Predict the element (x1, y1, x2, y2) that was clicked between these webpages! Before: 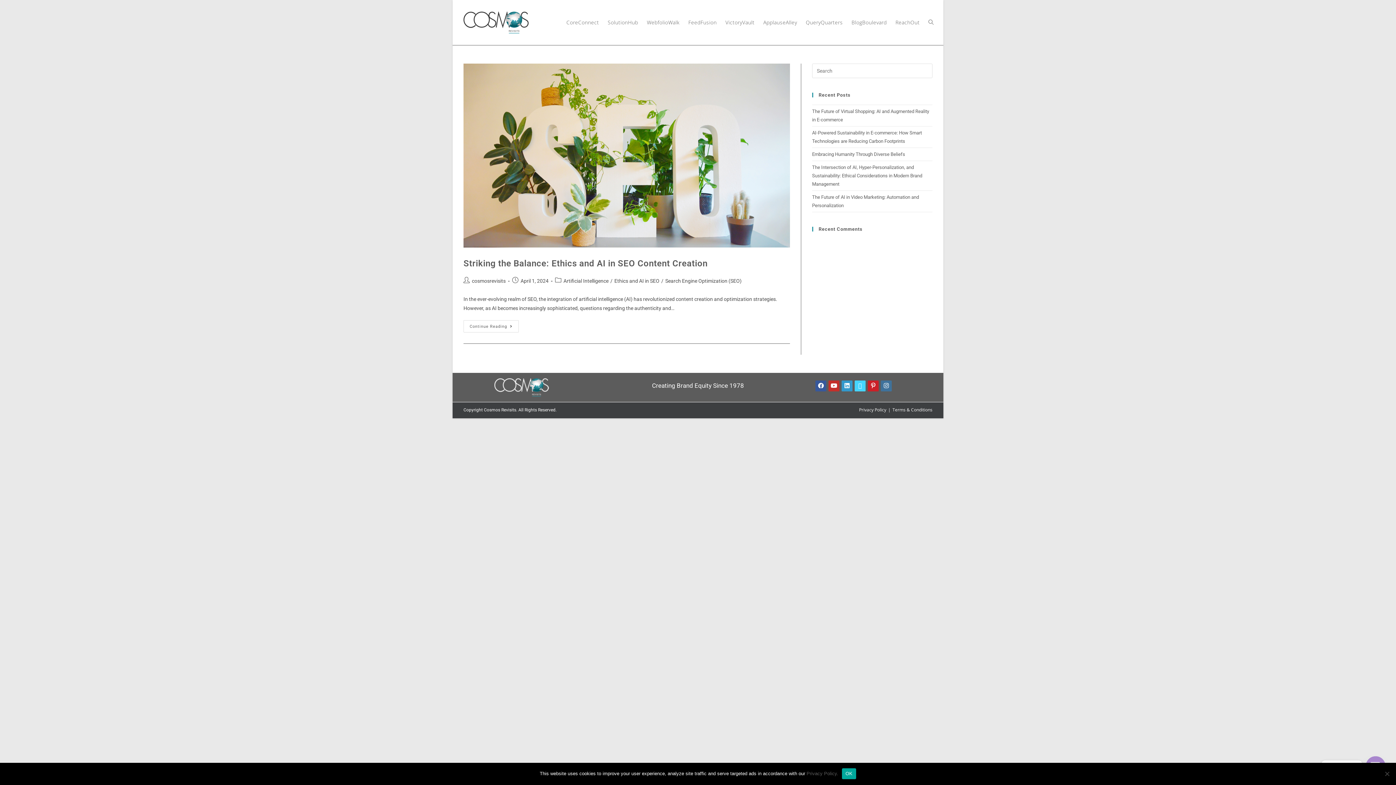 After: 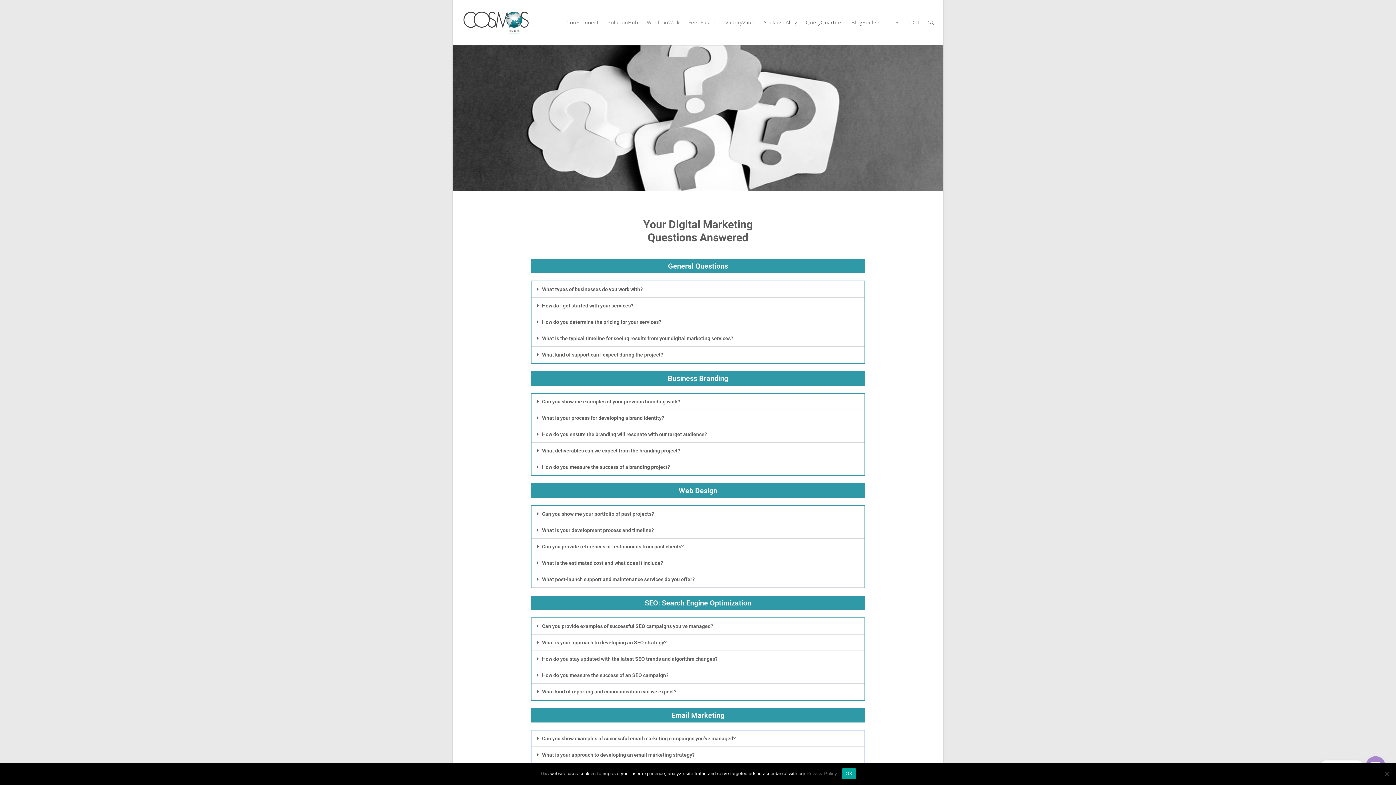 Action: label: QueryQuarters bbox: (801, 9, 847, 36)